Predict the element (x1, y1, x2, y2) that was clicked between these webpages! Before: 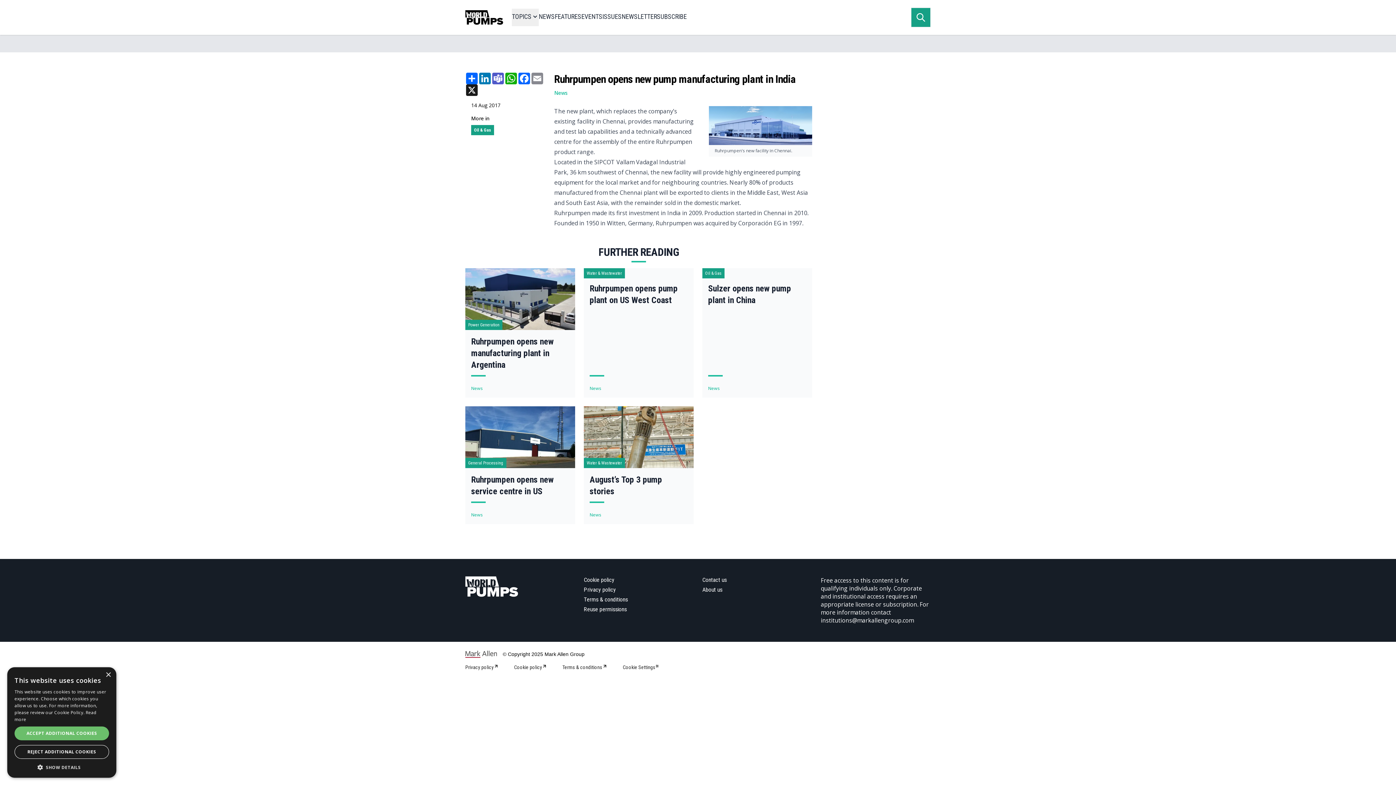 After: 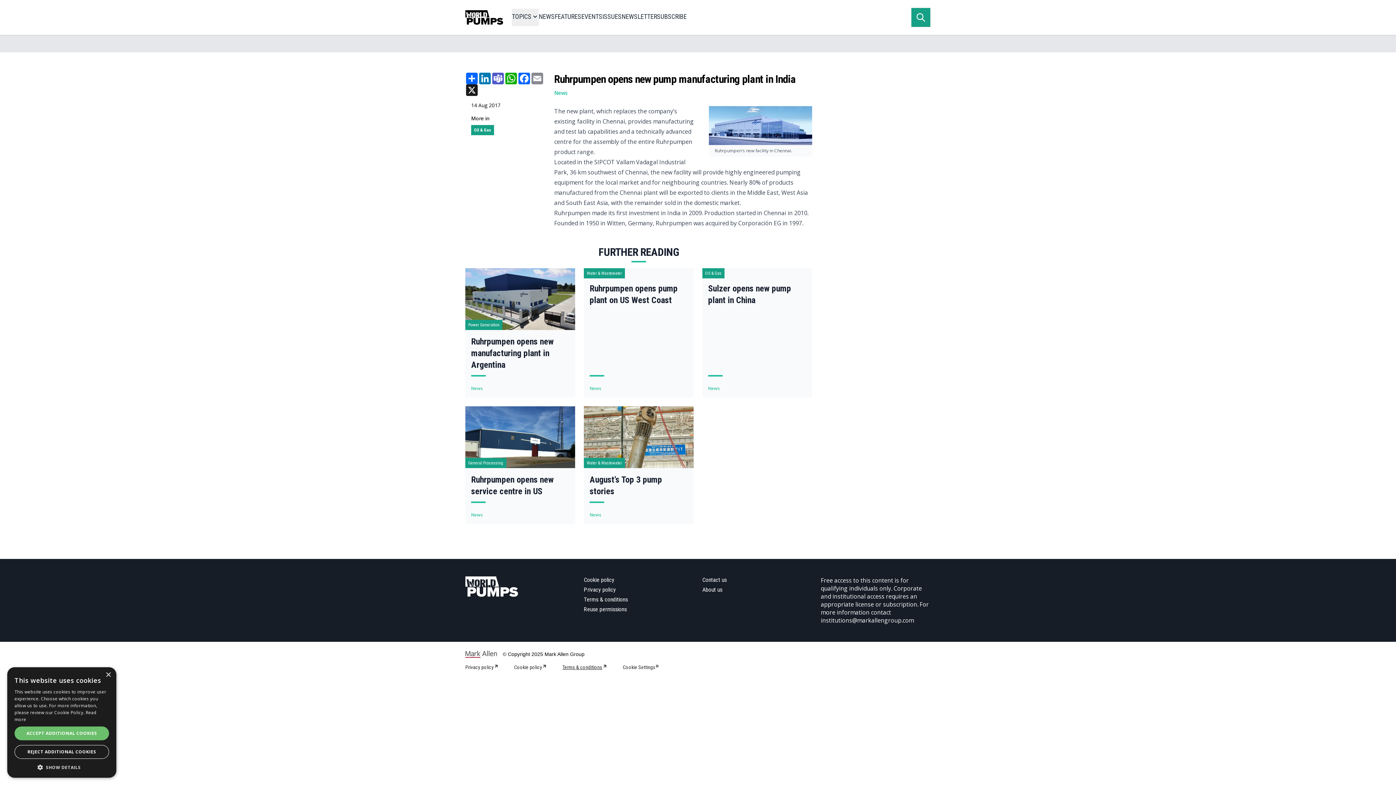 Action: label: Terms & conditions bbox: (562, 663, 614, 671)